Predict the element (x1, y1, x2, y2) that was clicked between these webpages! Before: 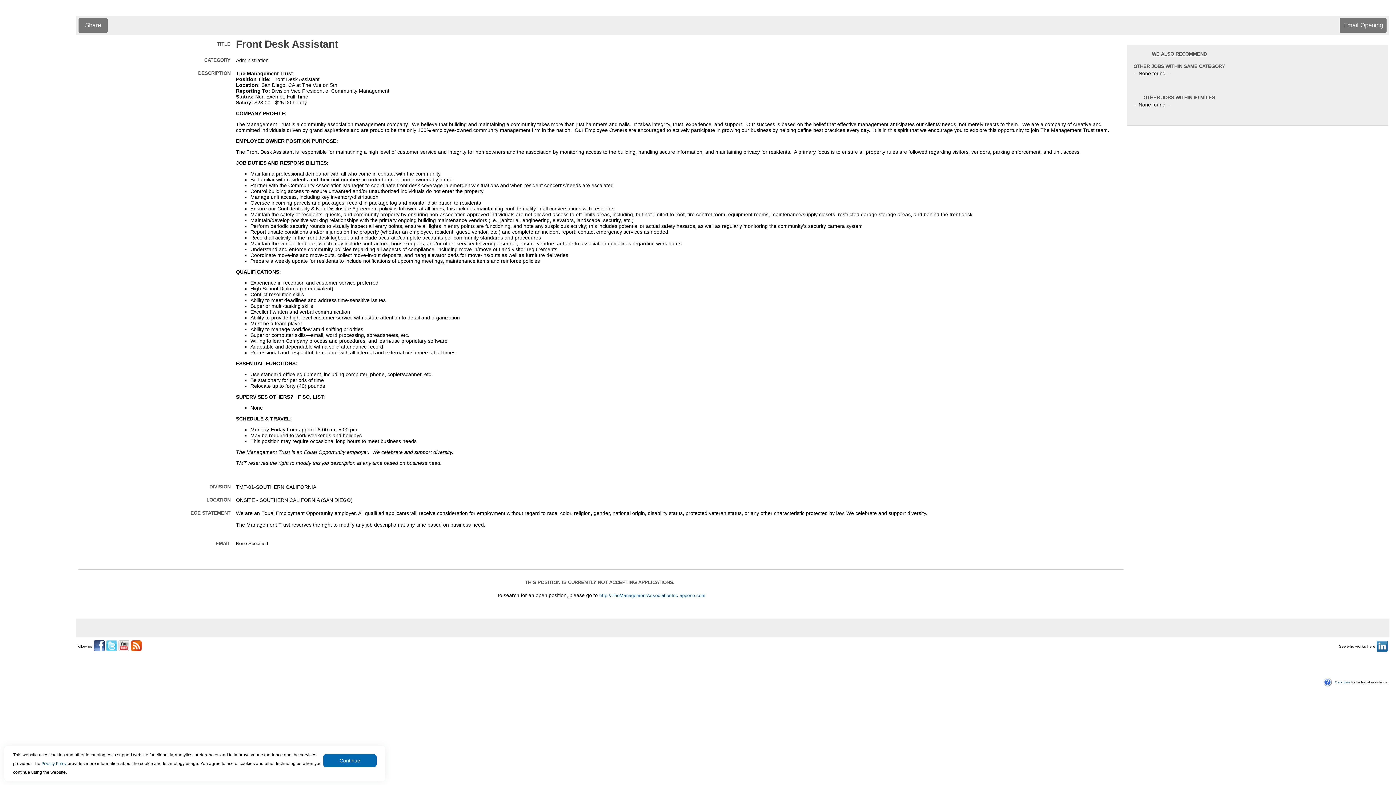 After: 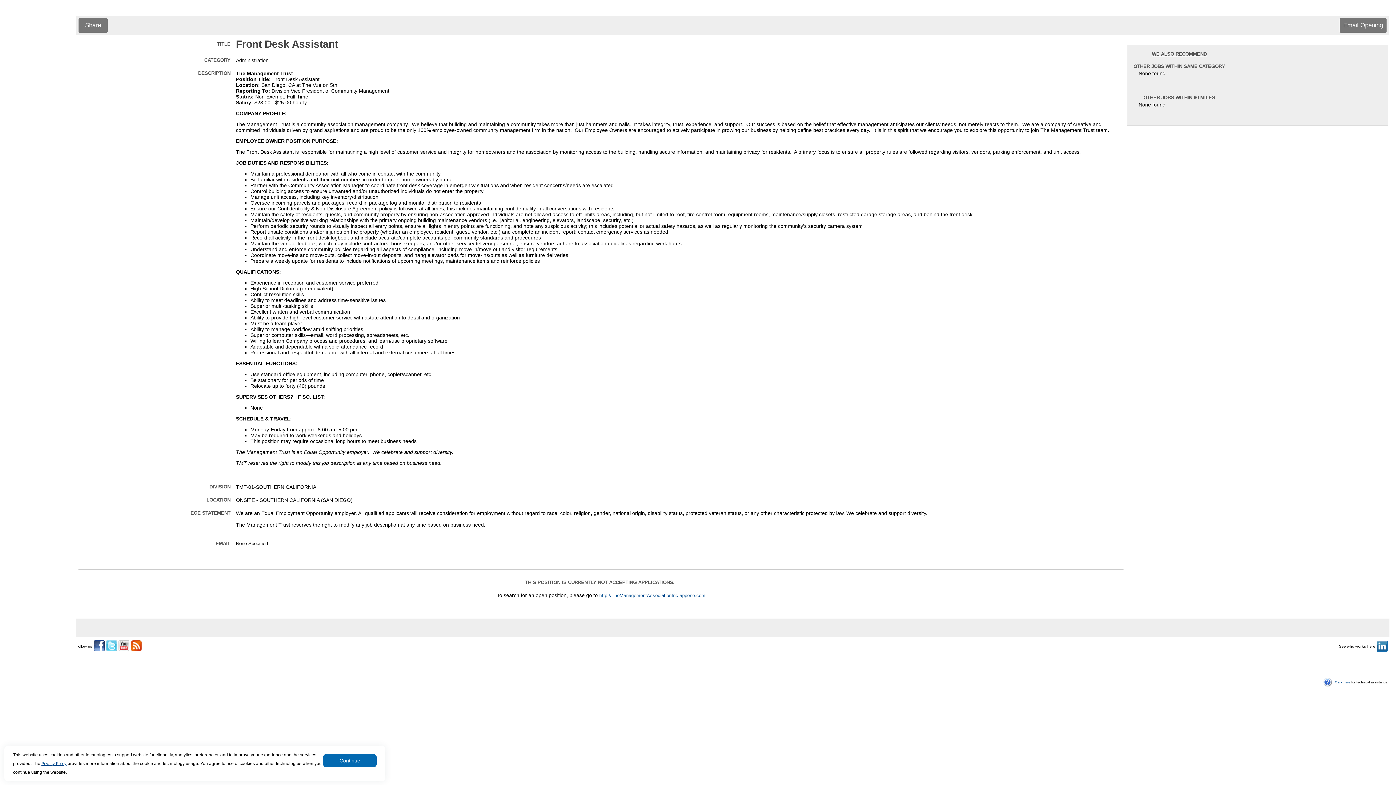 Action: bbox: (41, 761, 66, 766) label: Privacy Policy